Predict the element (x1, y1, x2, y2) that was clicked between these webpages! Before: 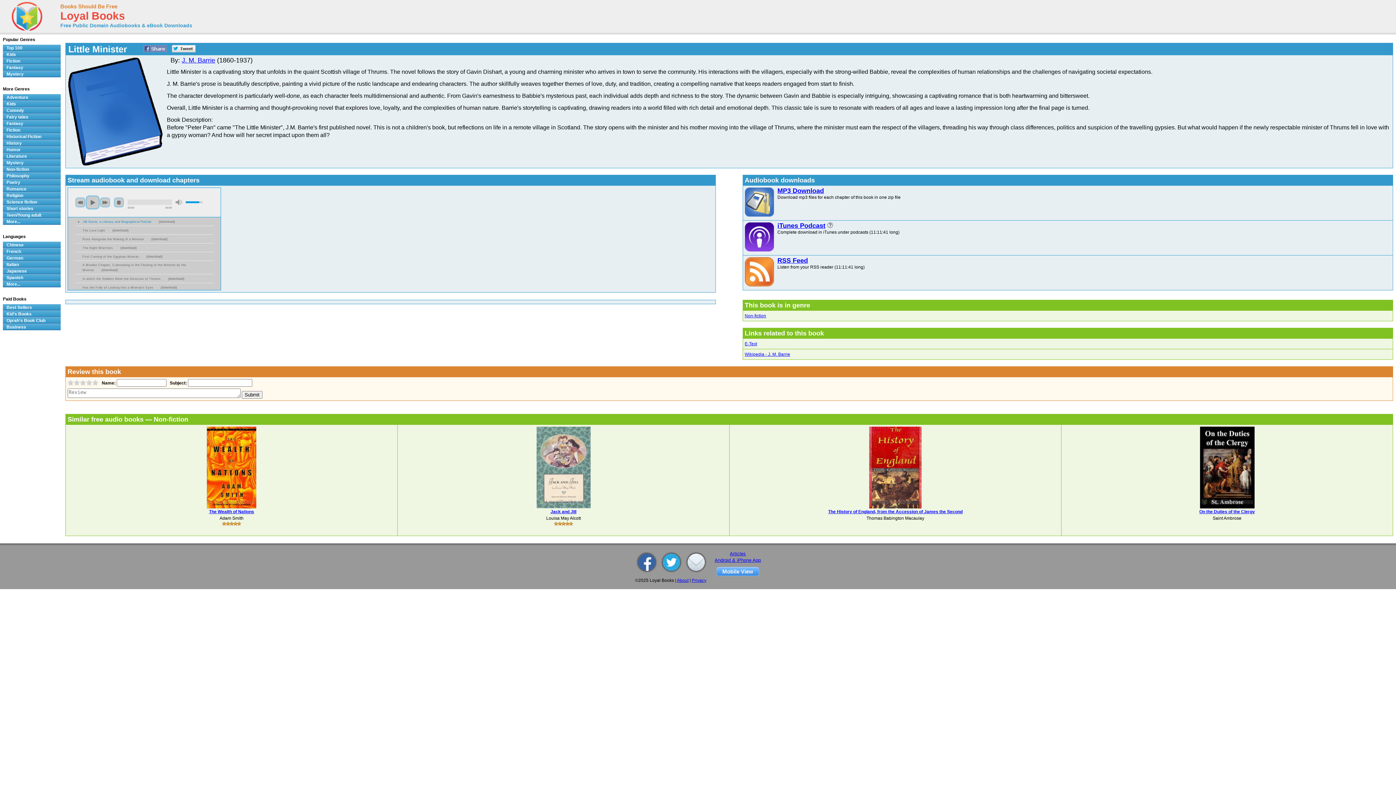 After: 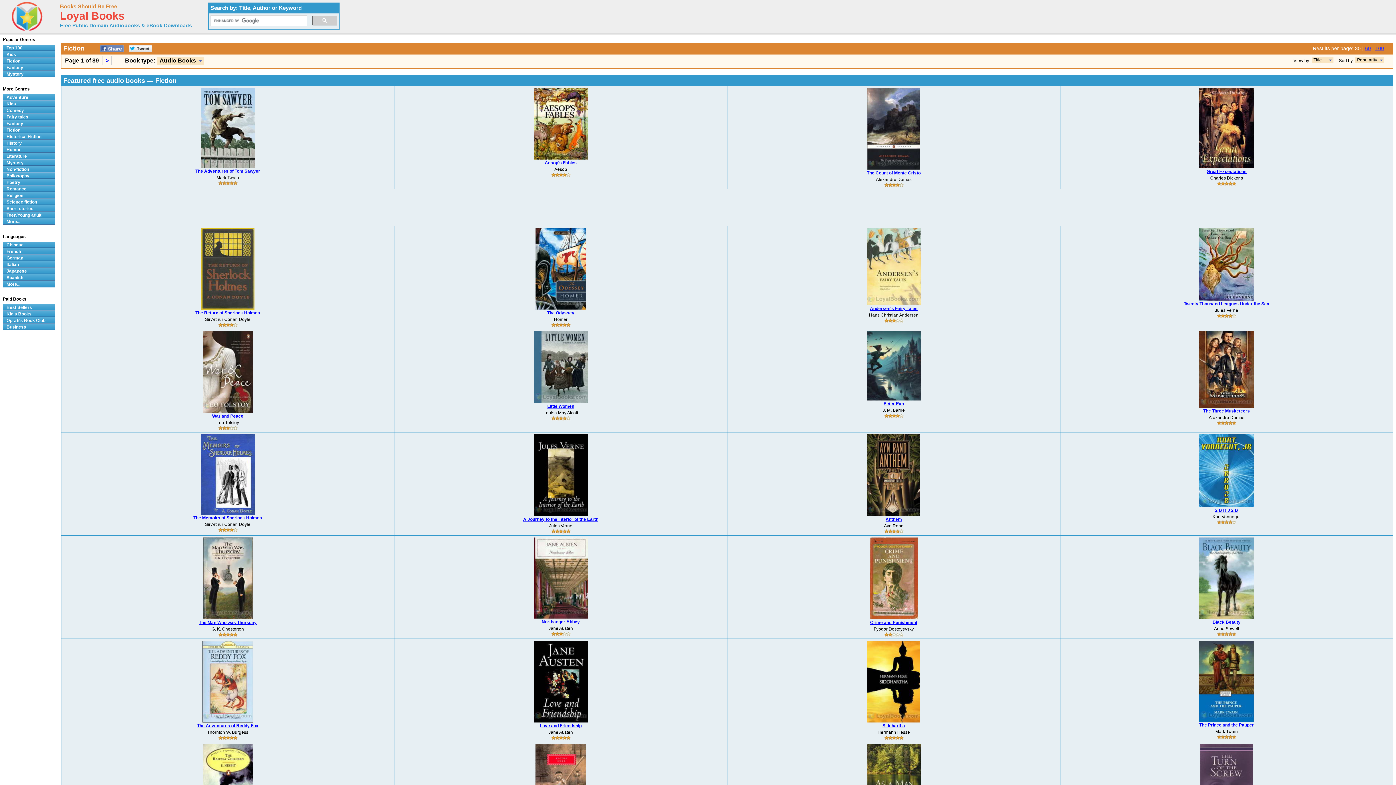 Action: label: Fiction bbox: (2, 57, 60, 64)